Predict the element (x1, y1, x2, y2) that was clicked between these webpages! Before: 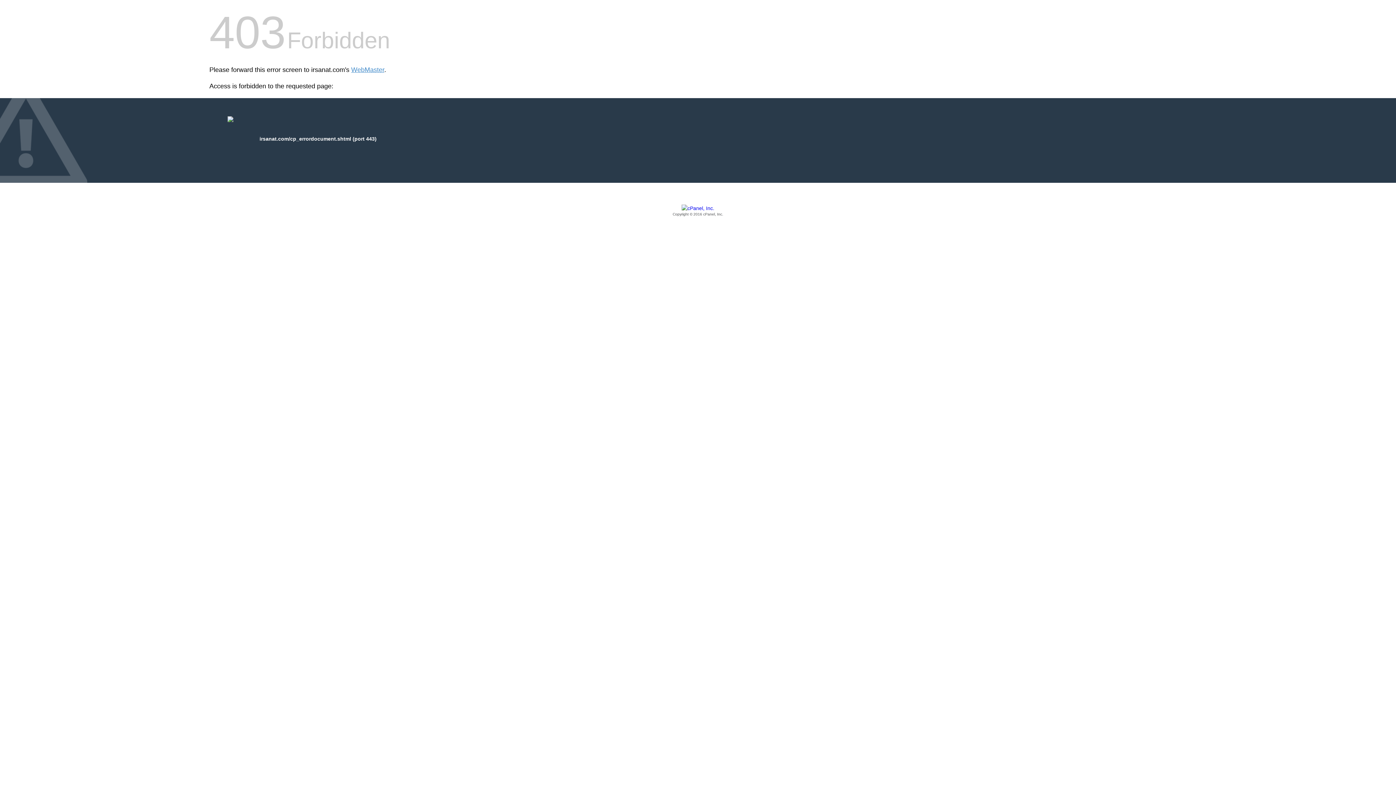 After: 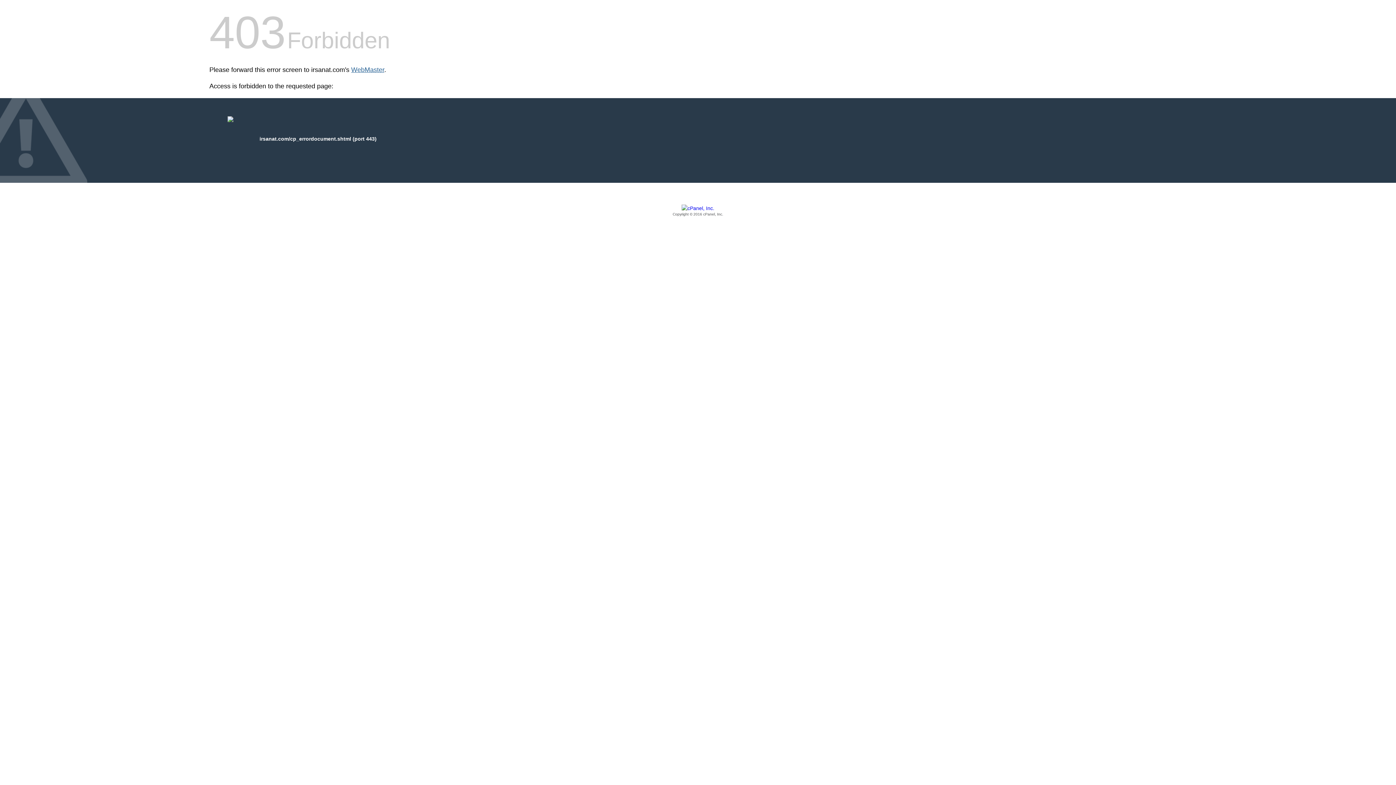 Action: label: WebMaster bbox: (351, 66, 384, 73)